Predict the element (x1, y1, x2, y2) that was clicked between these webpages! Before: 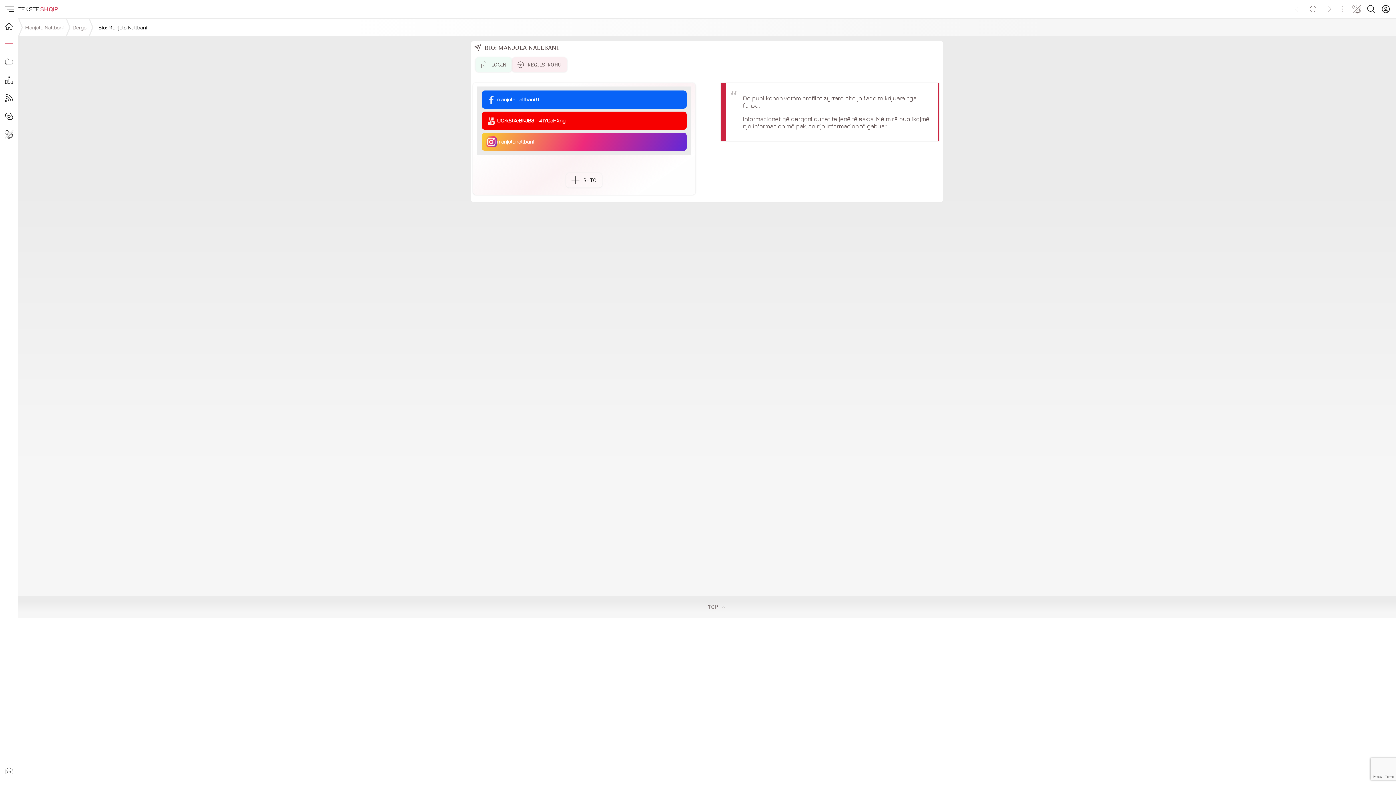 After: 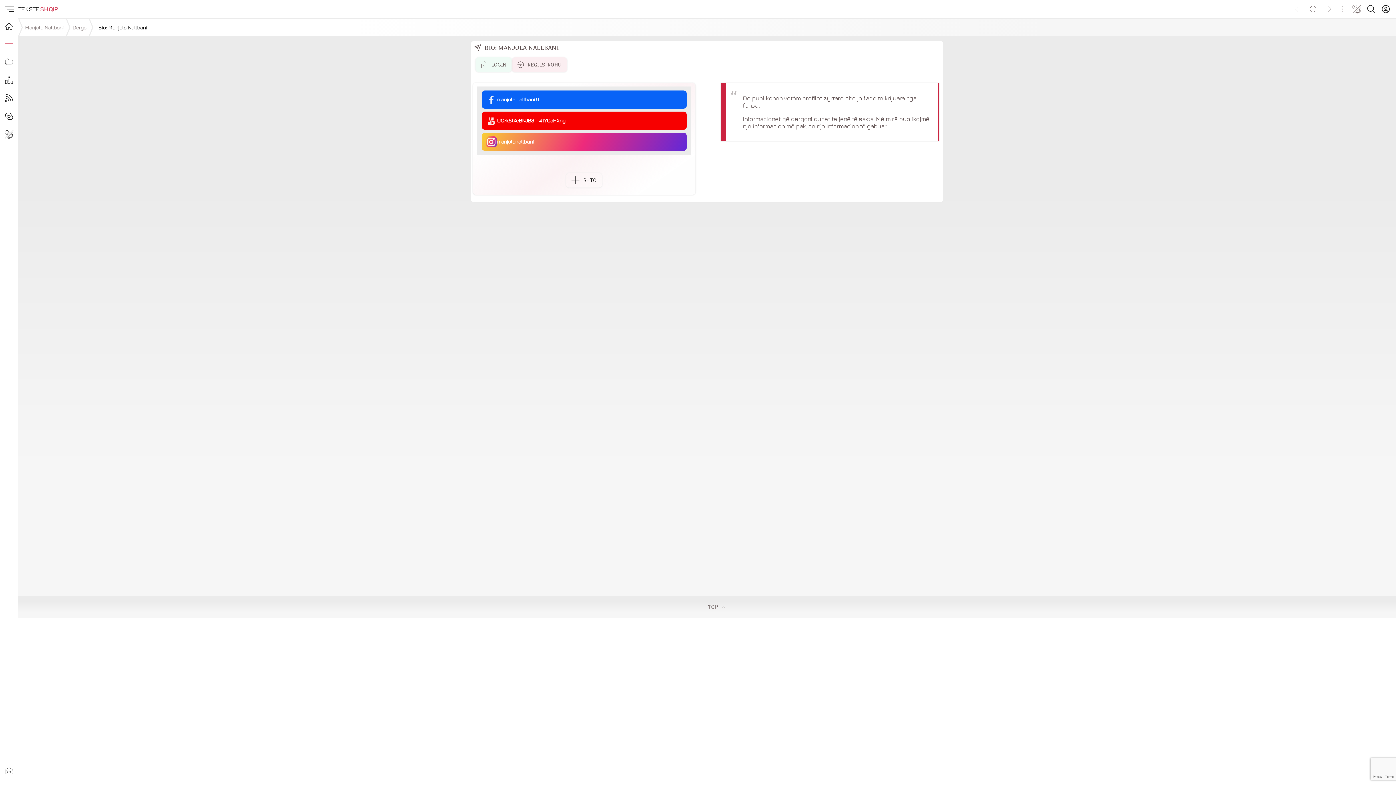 Action: bbox: (497, 138, 533, 144) label: manjolanallbani